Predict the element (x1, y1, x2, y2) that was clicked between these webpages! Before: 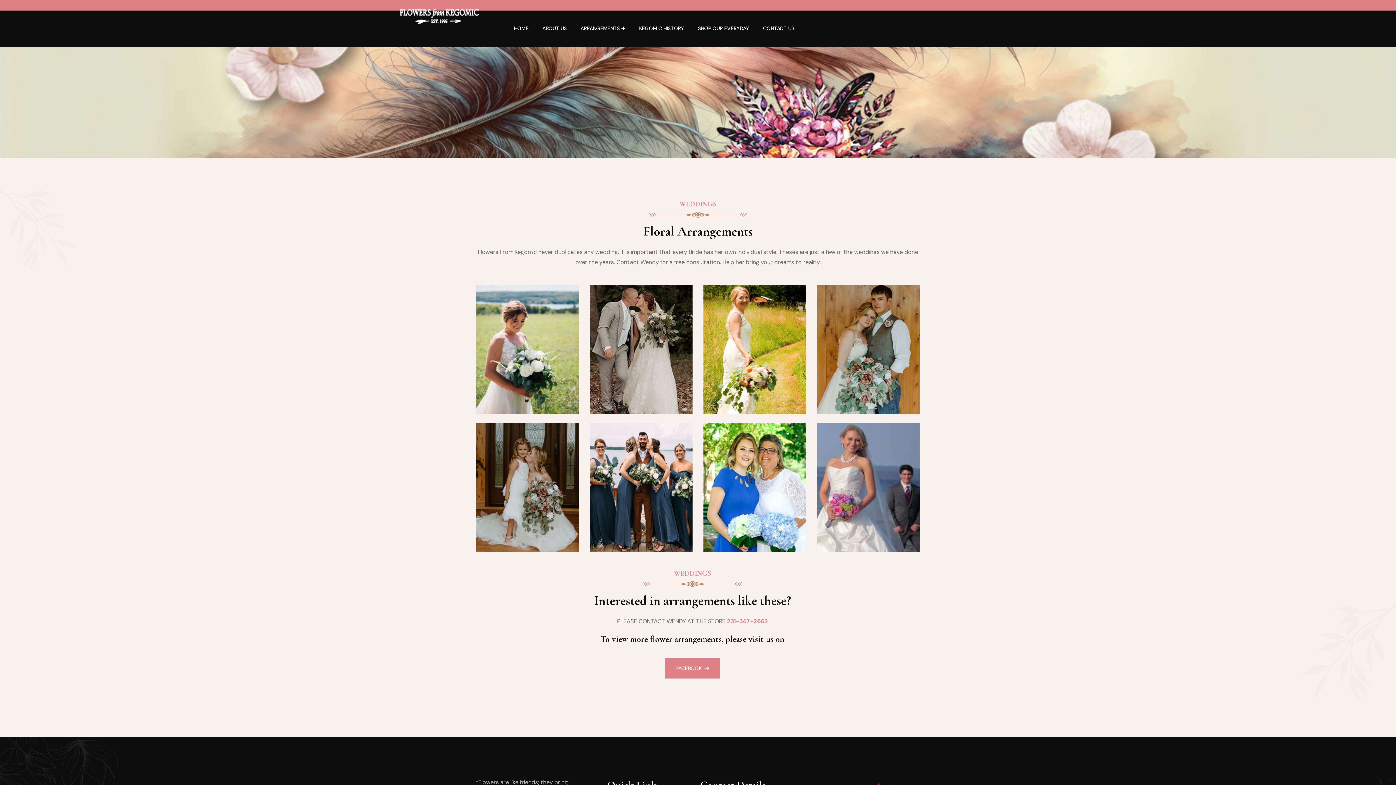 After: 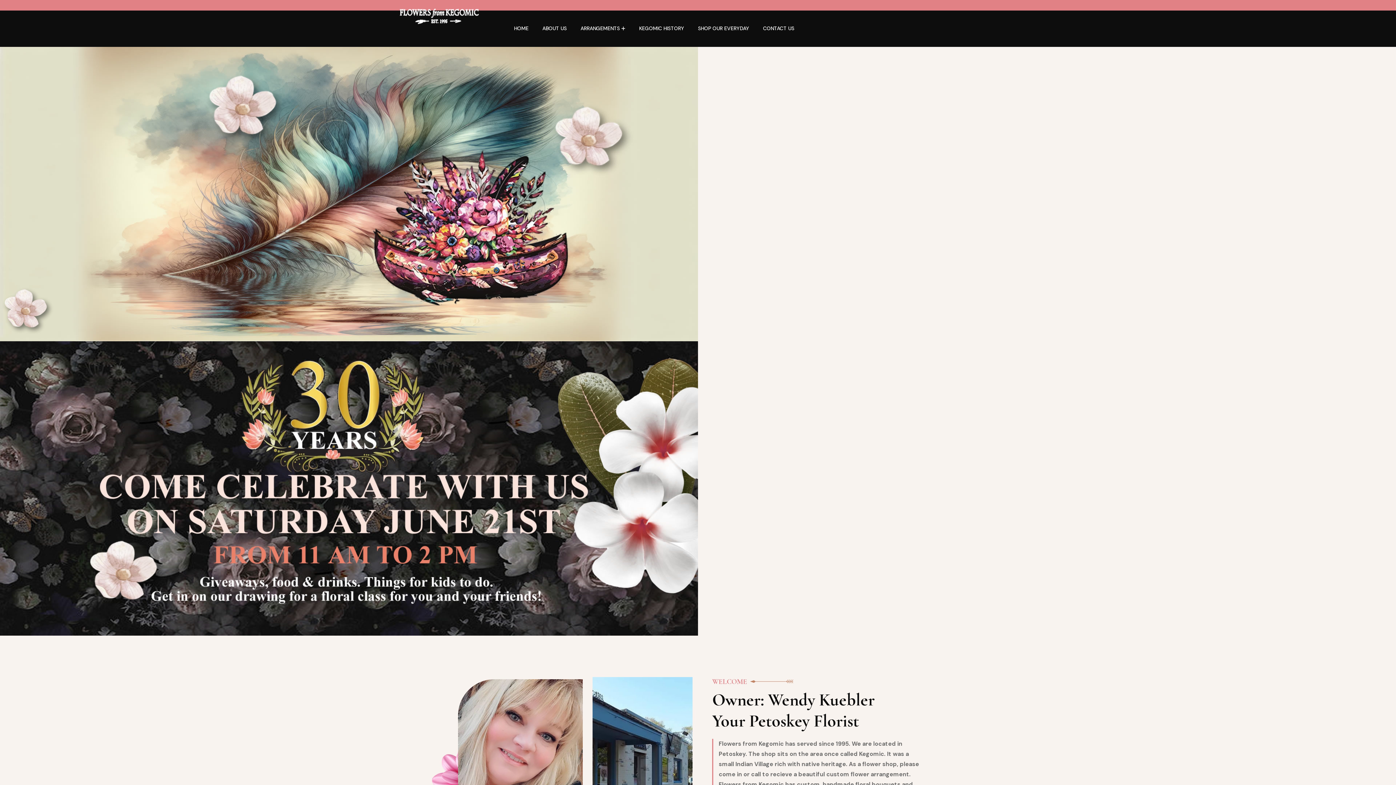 Action: bbox: (400, 13, 485, 20)